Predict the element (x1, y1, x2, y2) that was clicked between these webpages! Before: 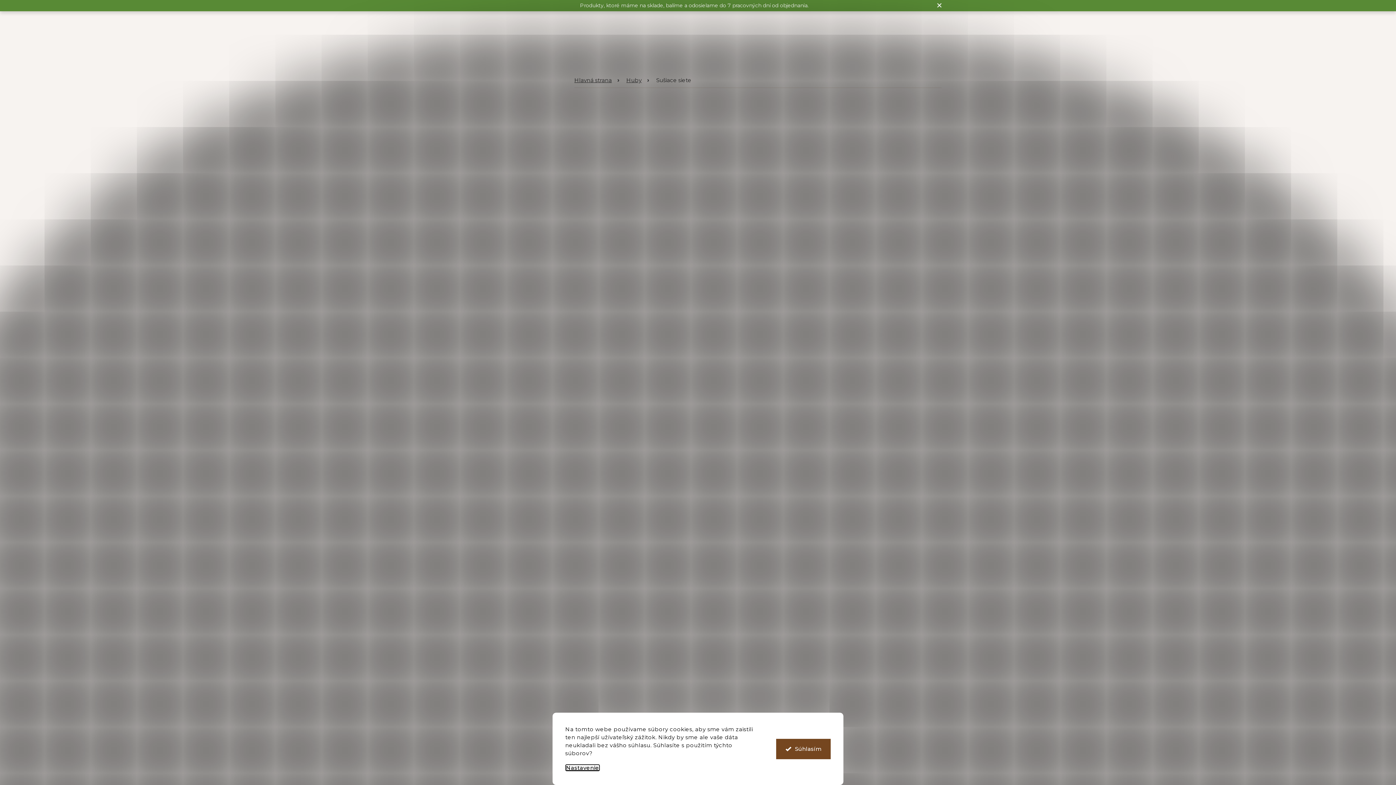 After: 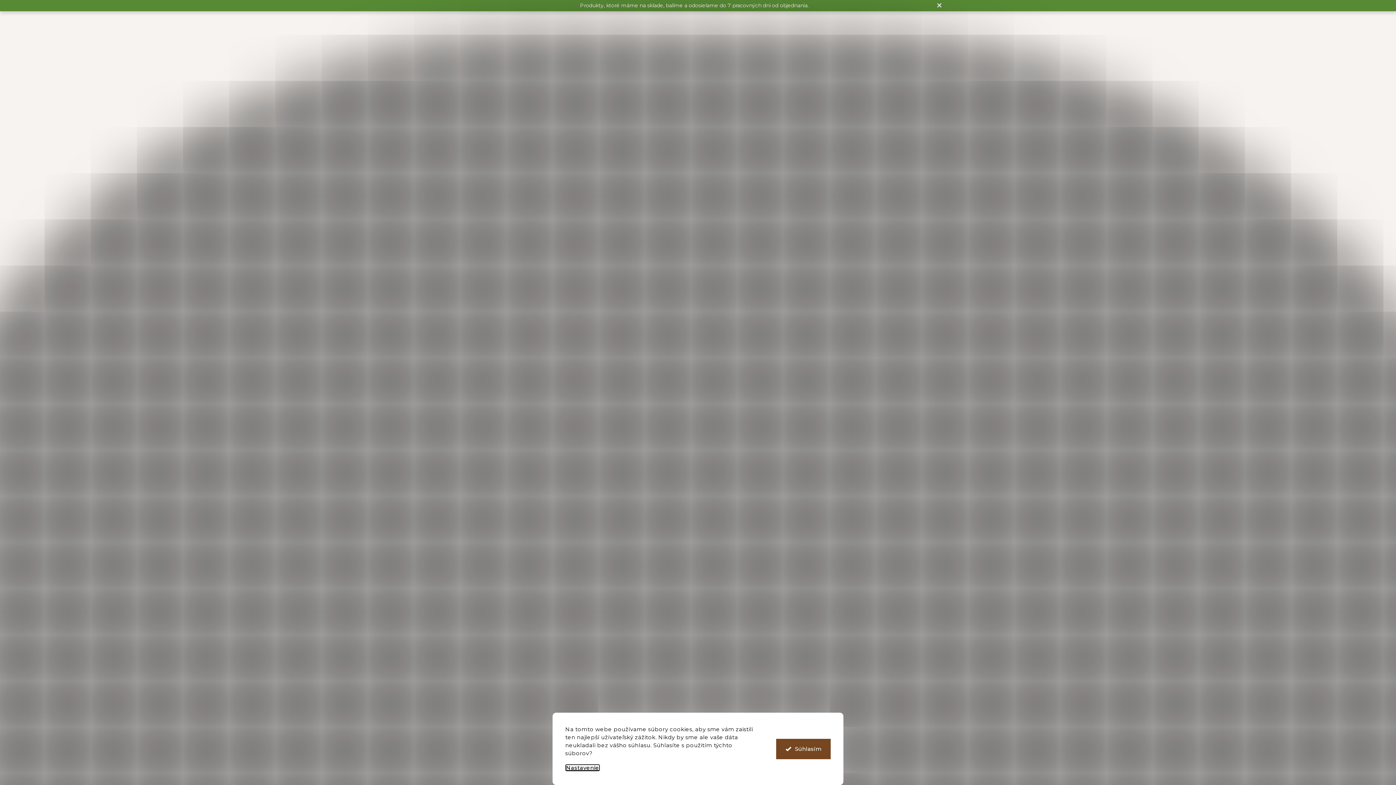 Action: bbox: (574, 73, 619, 87) label: Domov